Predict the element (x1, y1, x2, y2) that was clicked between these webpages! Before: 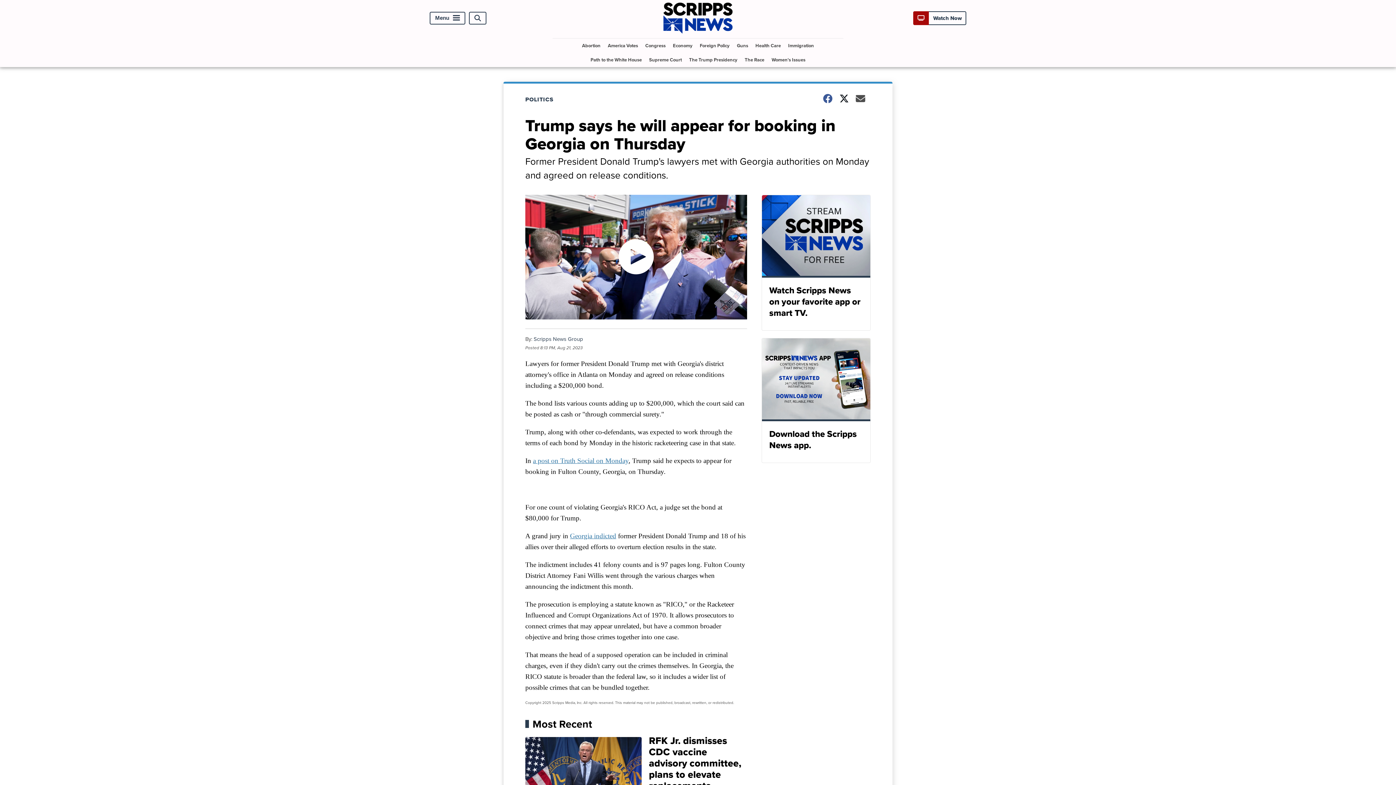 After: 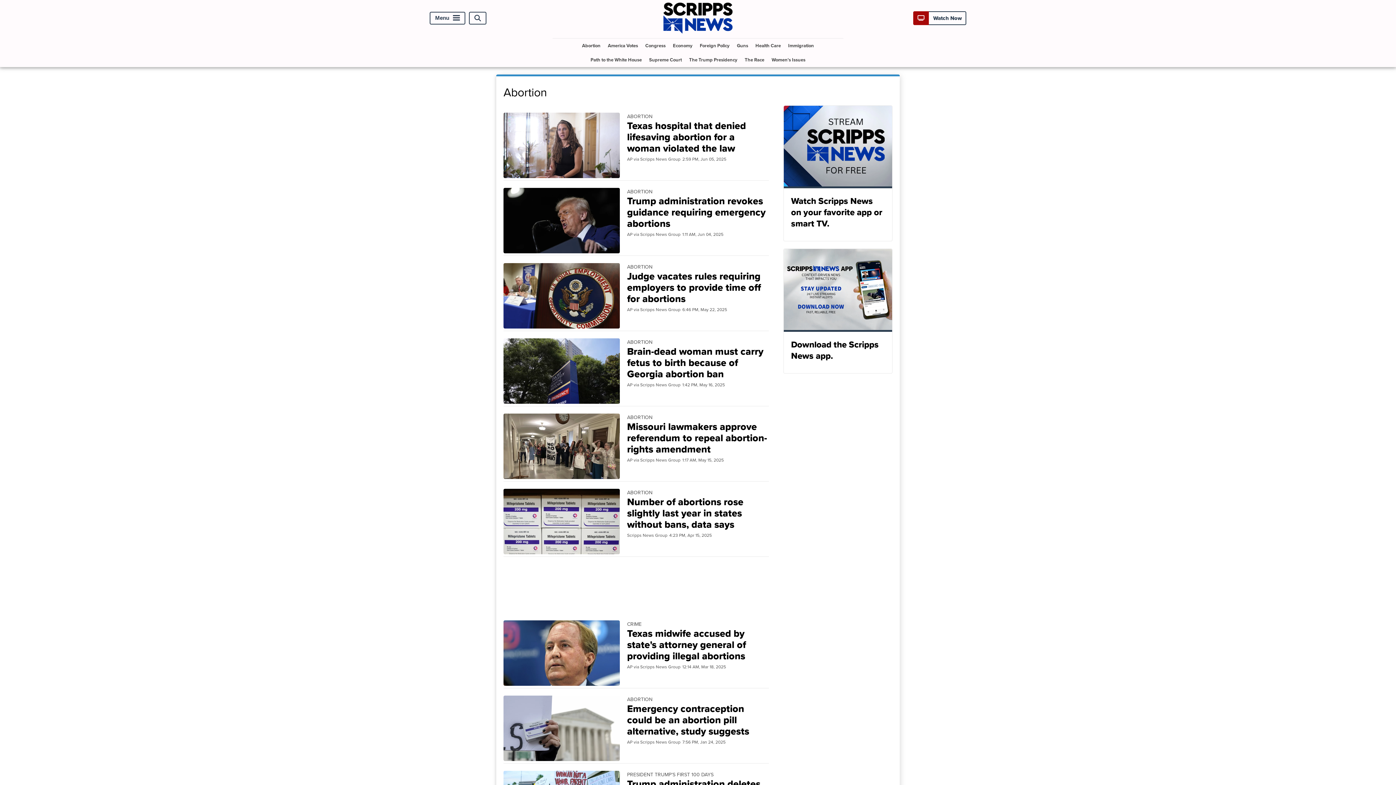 Action: bbox: (579, 38, 603, 52) label: Abortion